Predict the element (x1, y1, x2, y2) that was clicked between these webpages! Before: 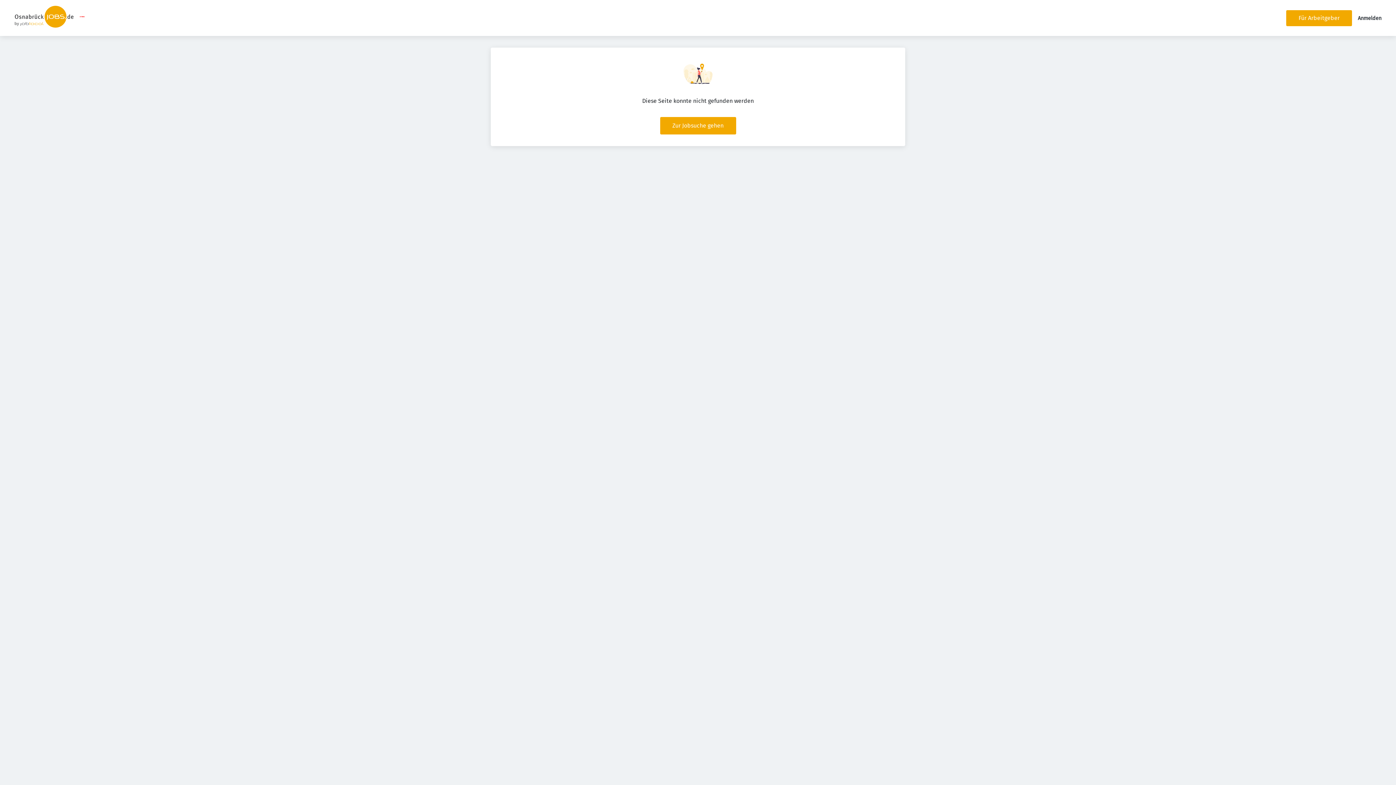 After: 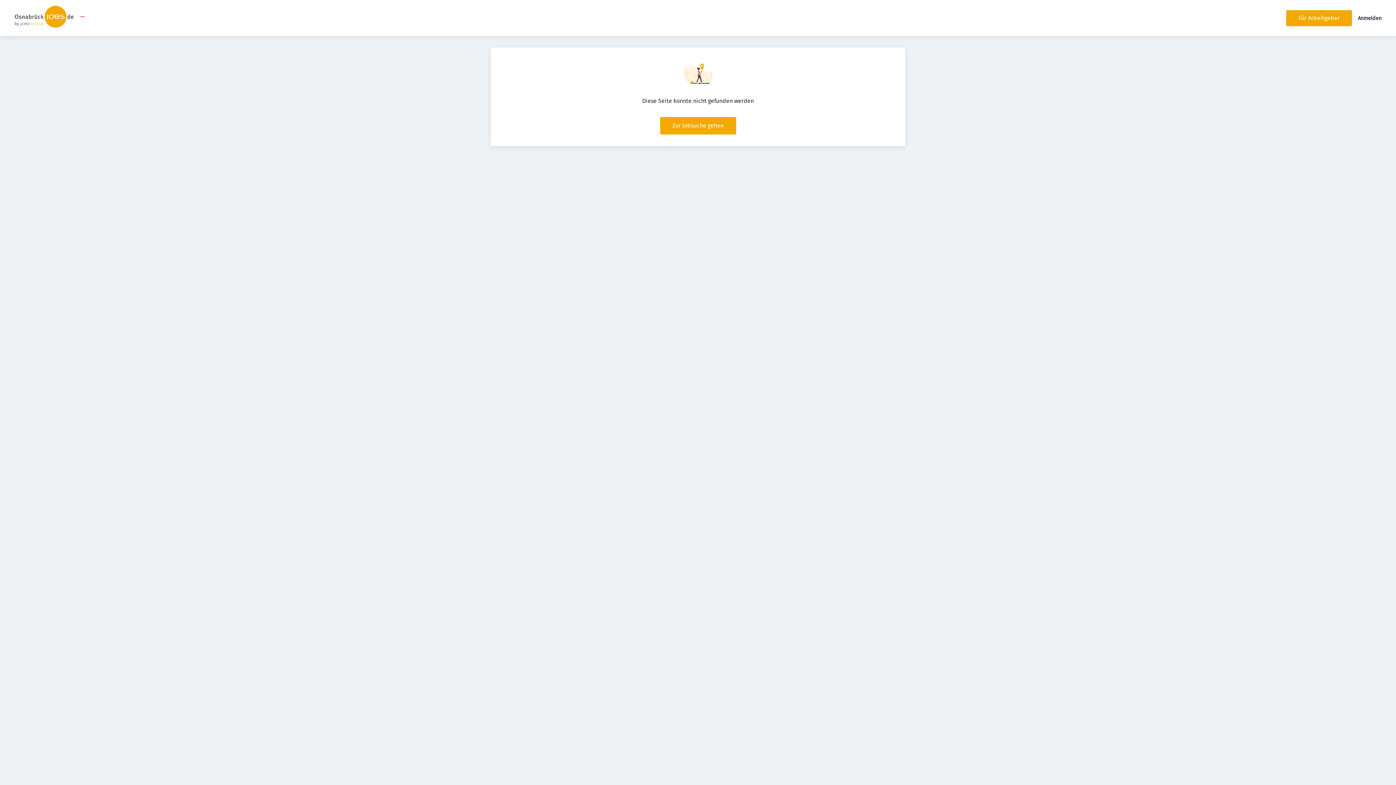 Action: bbox: (79, 18, 85, 25)